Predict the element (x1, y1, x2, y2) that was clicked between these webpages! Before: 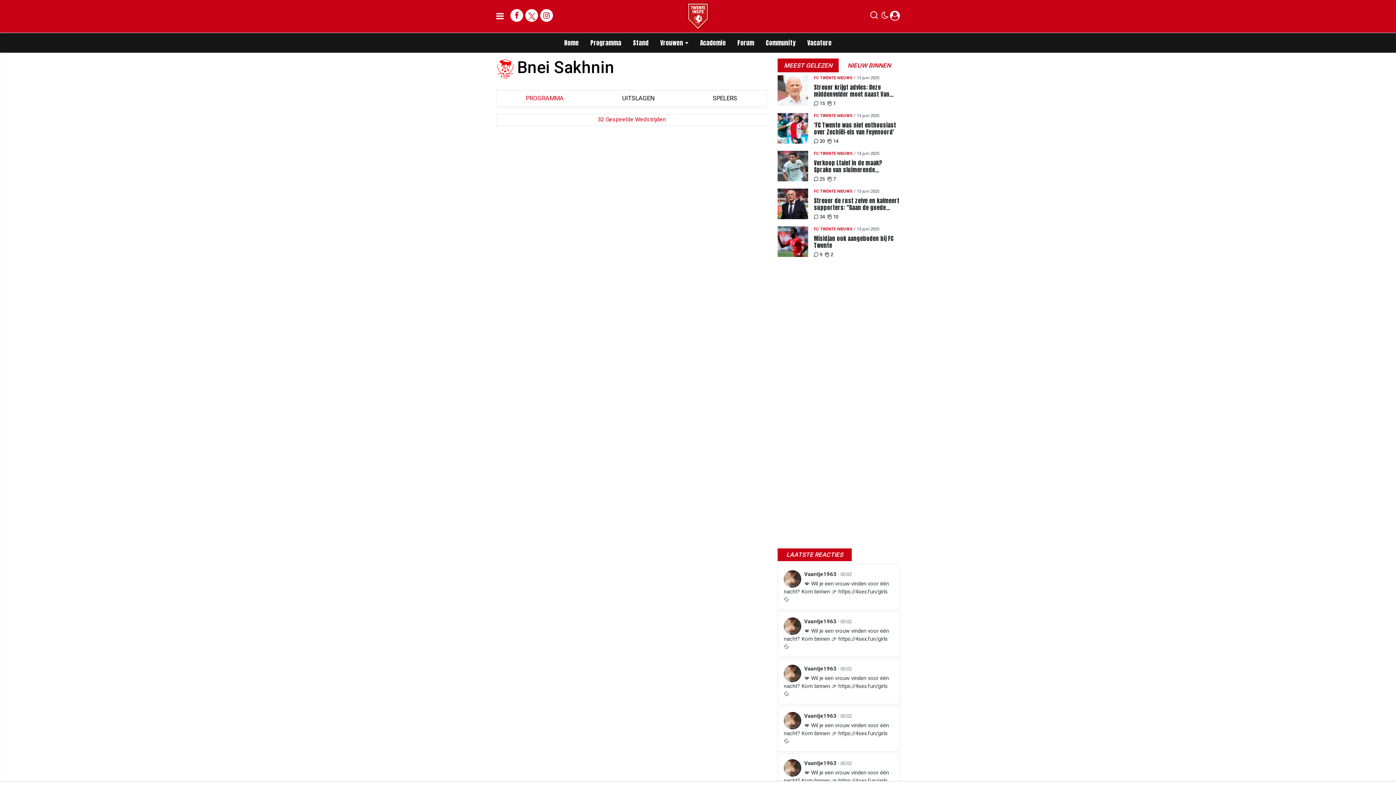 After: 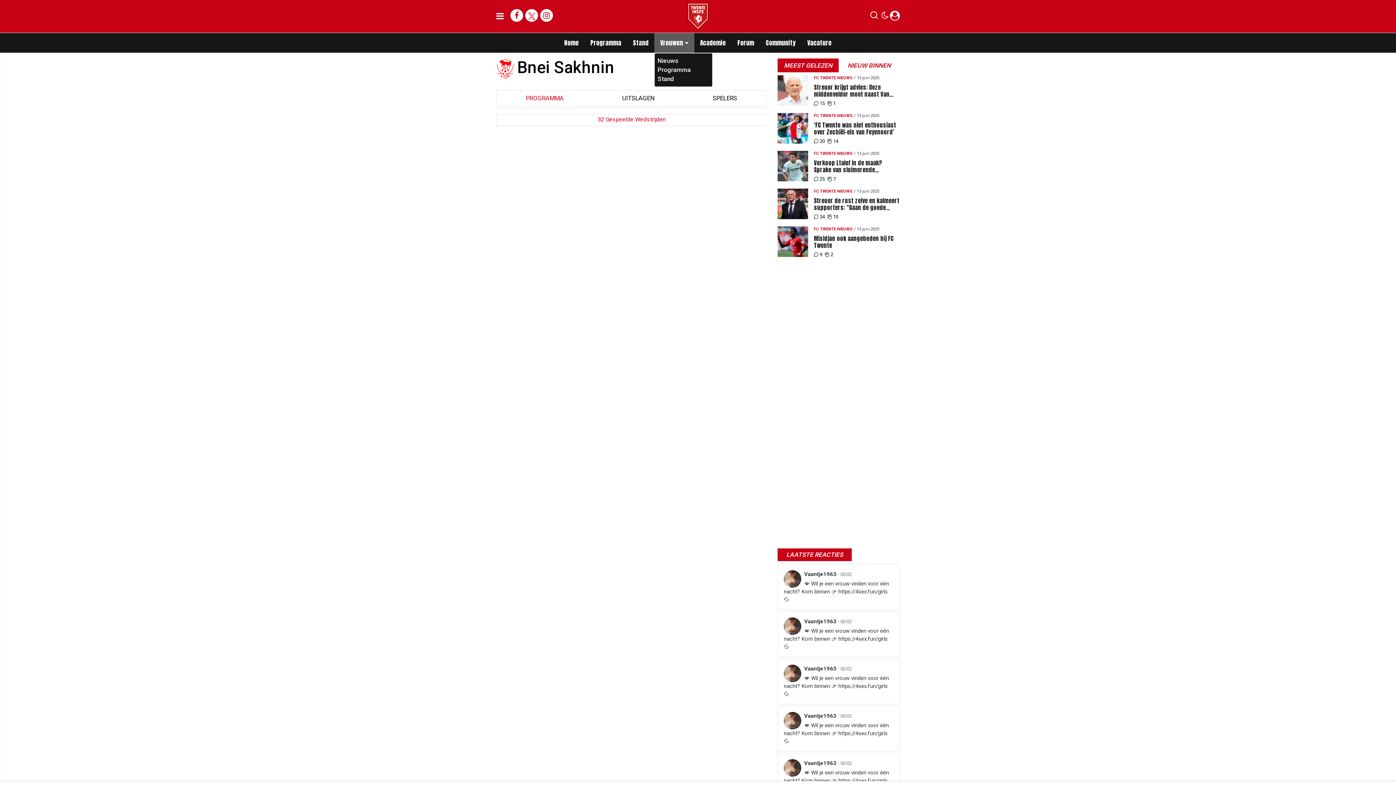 Action: label: Vrouwen bbox: (654, 33, 694, 52)